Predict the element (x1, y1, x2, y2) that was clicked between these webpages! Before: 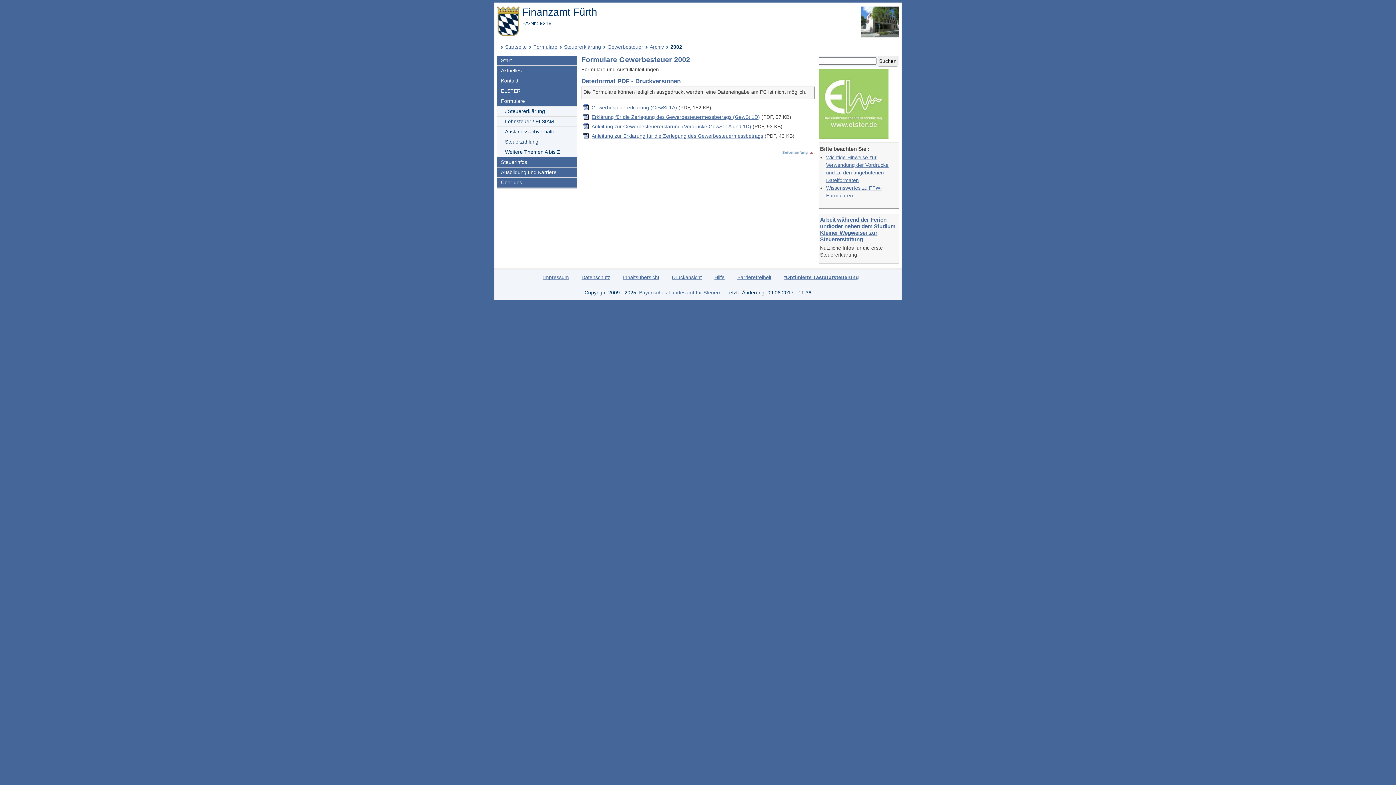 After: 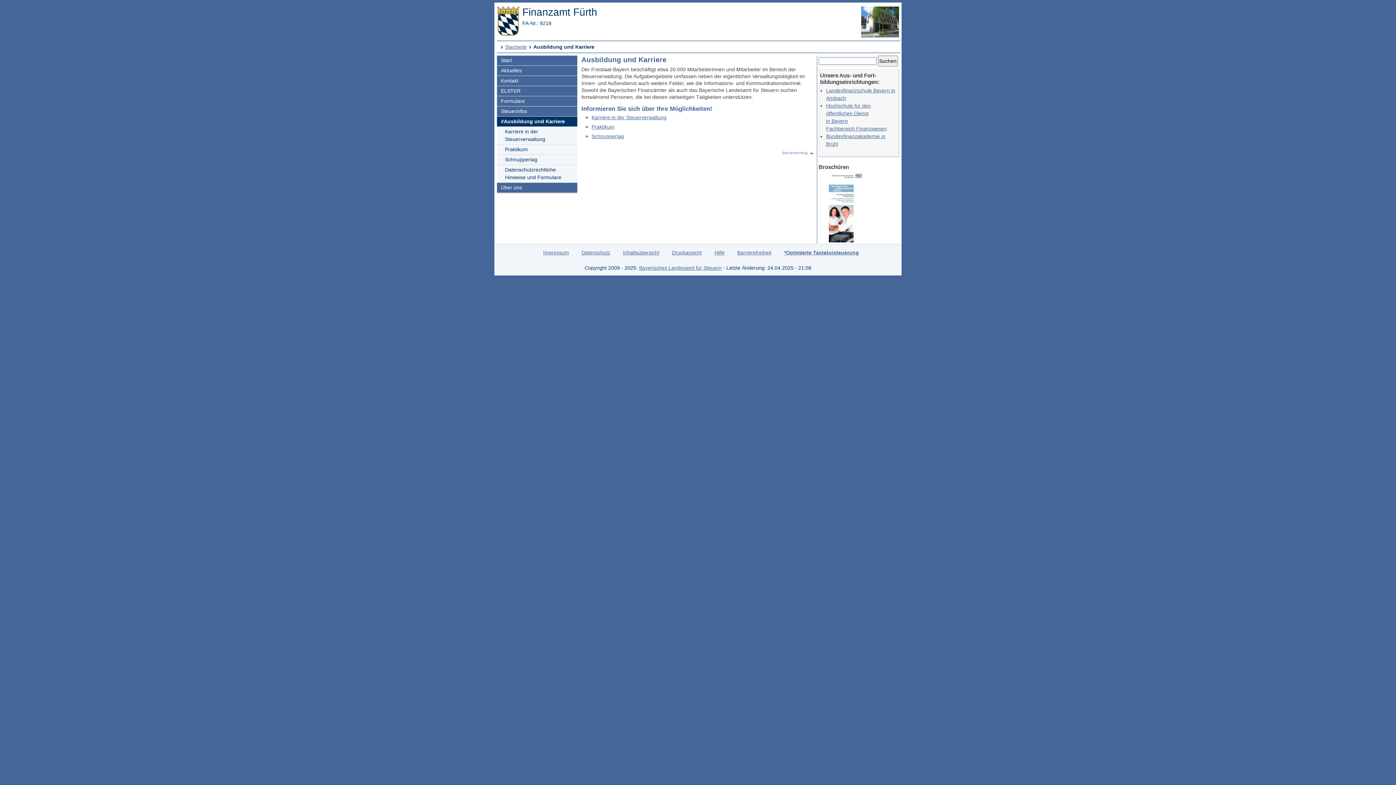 Action: bbox: (497, 167, 577, 177) label: Ausbildung und Karriere